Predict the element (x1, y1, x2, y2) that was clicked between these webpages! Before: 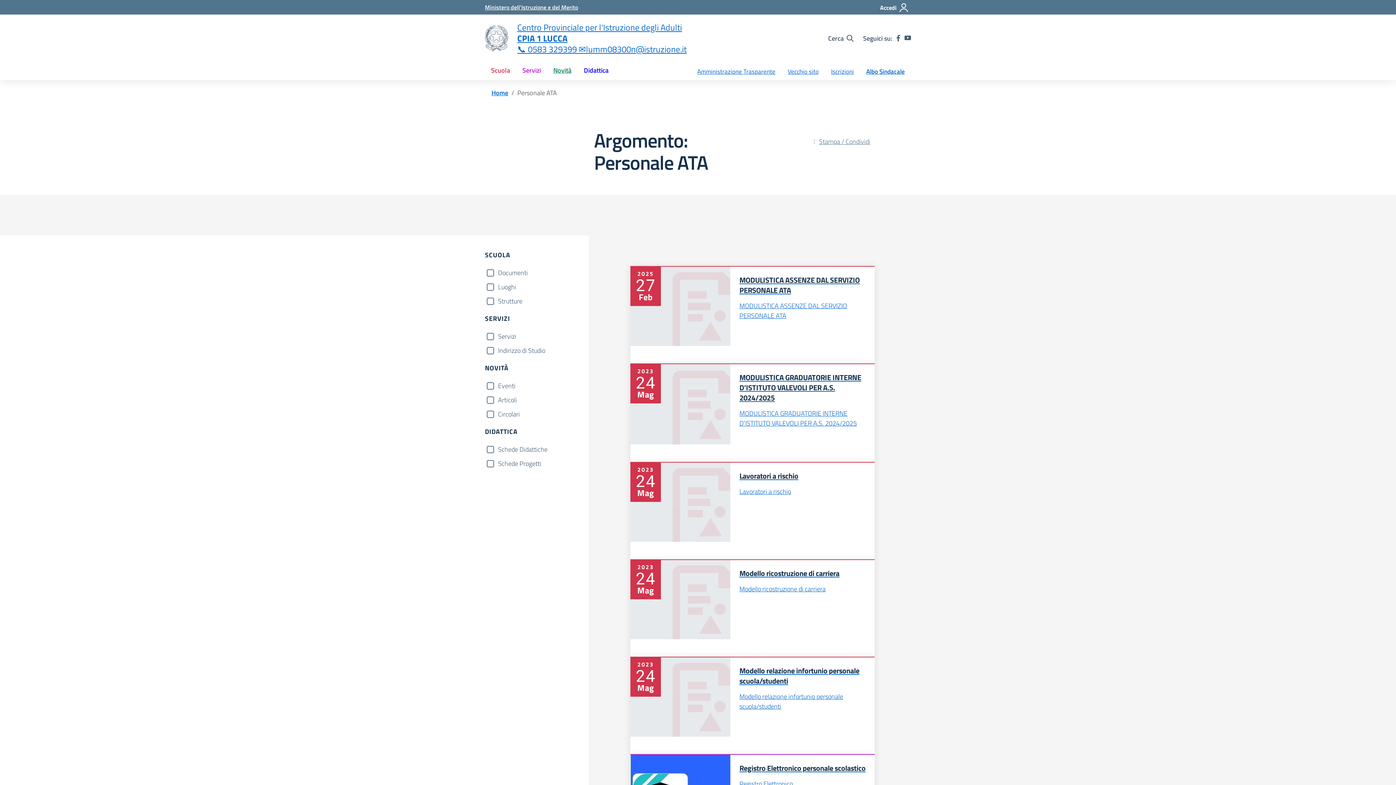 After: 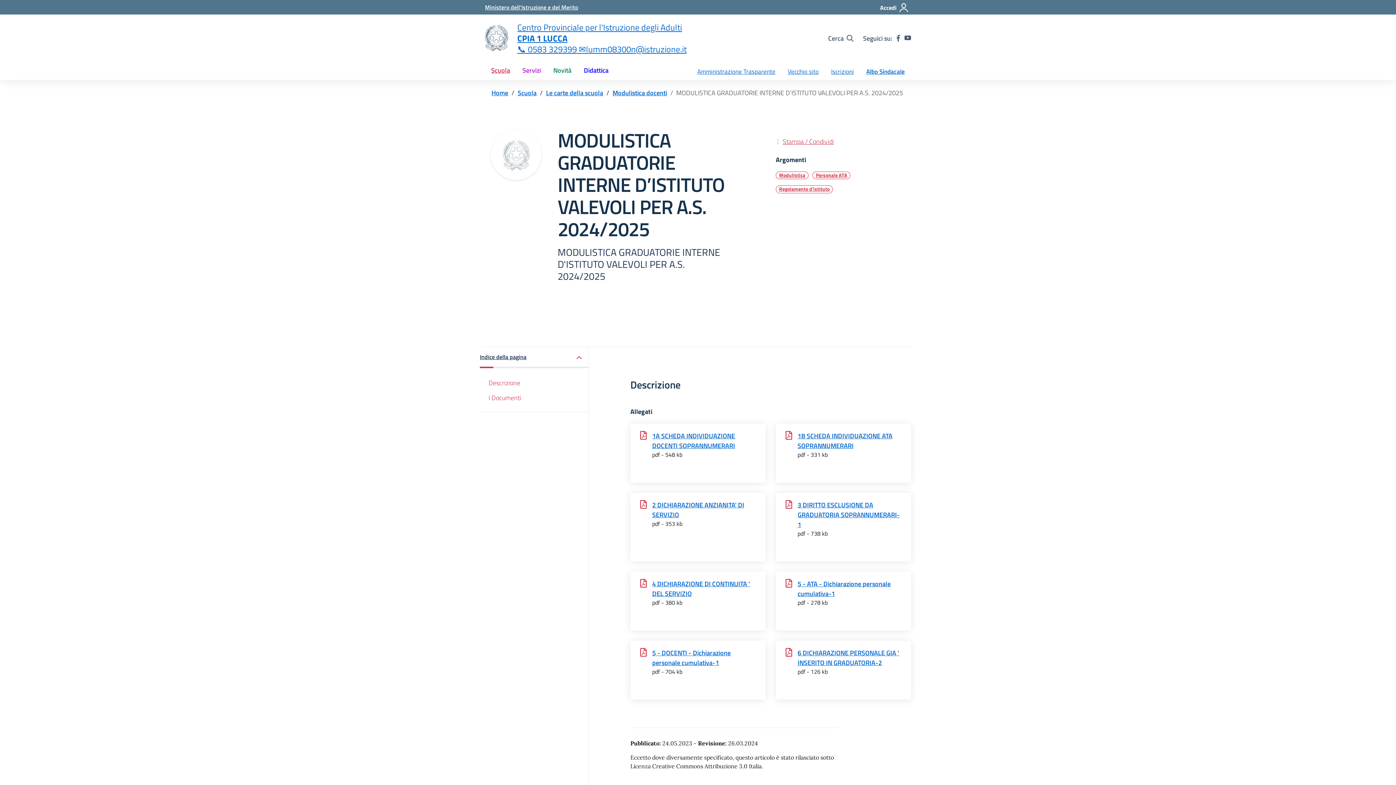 Action: label: 2023
24
Mag
MODULISTICA GRADUATORIE INTERNE D’ISTITUTO VALEVOLI PER A.S. 2024/2025

MODULISTICA GRADUATORIE INTERNE D'ISTITUTO VALEVOLI PER A.S. 2024/2025 bbox: (630, 363, 874, 462)